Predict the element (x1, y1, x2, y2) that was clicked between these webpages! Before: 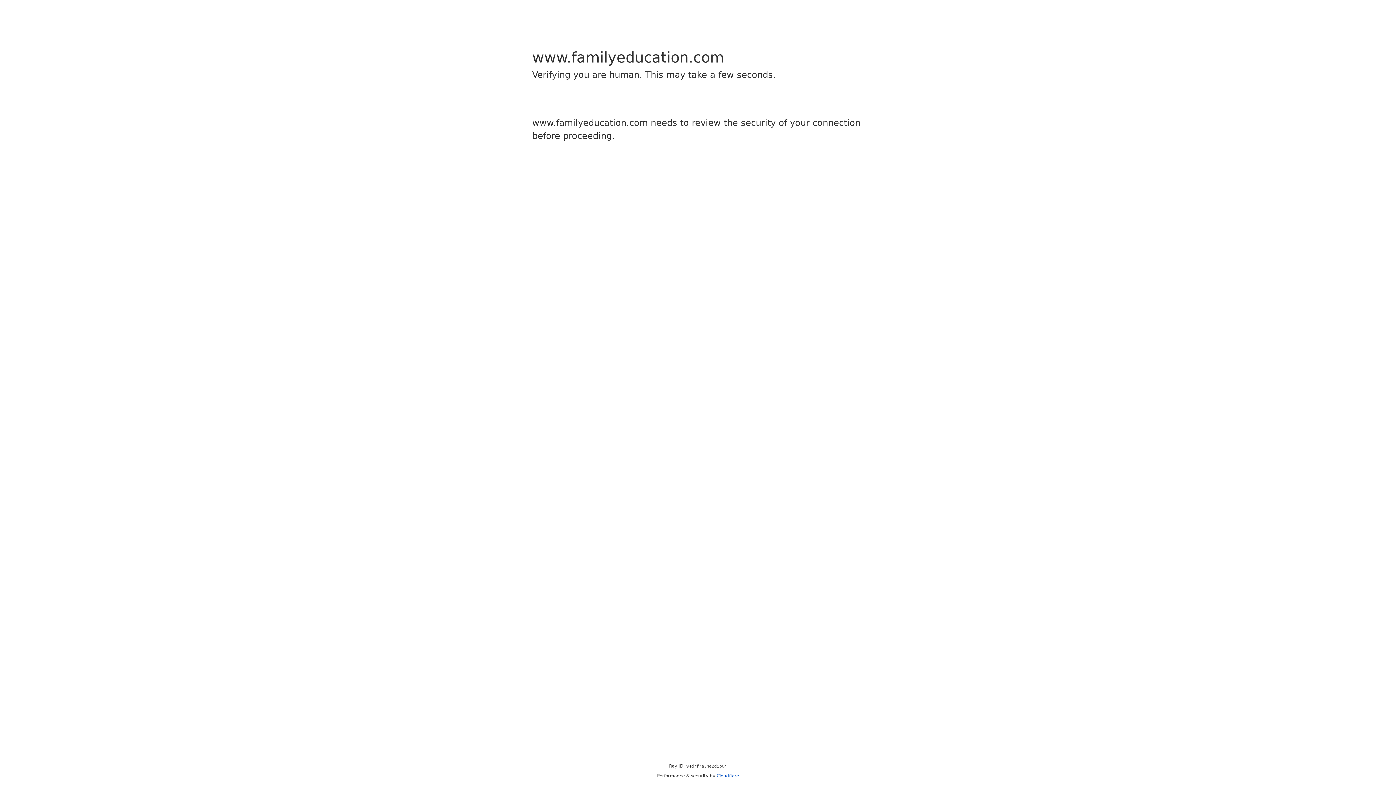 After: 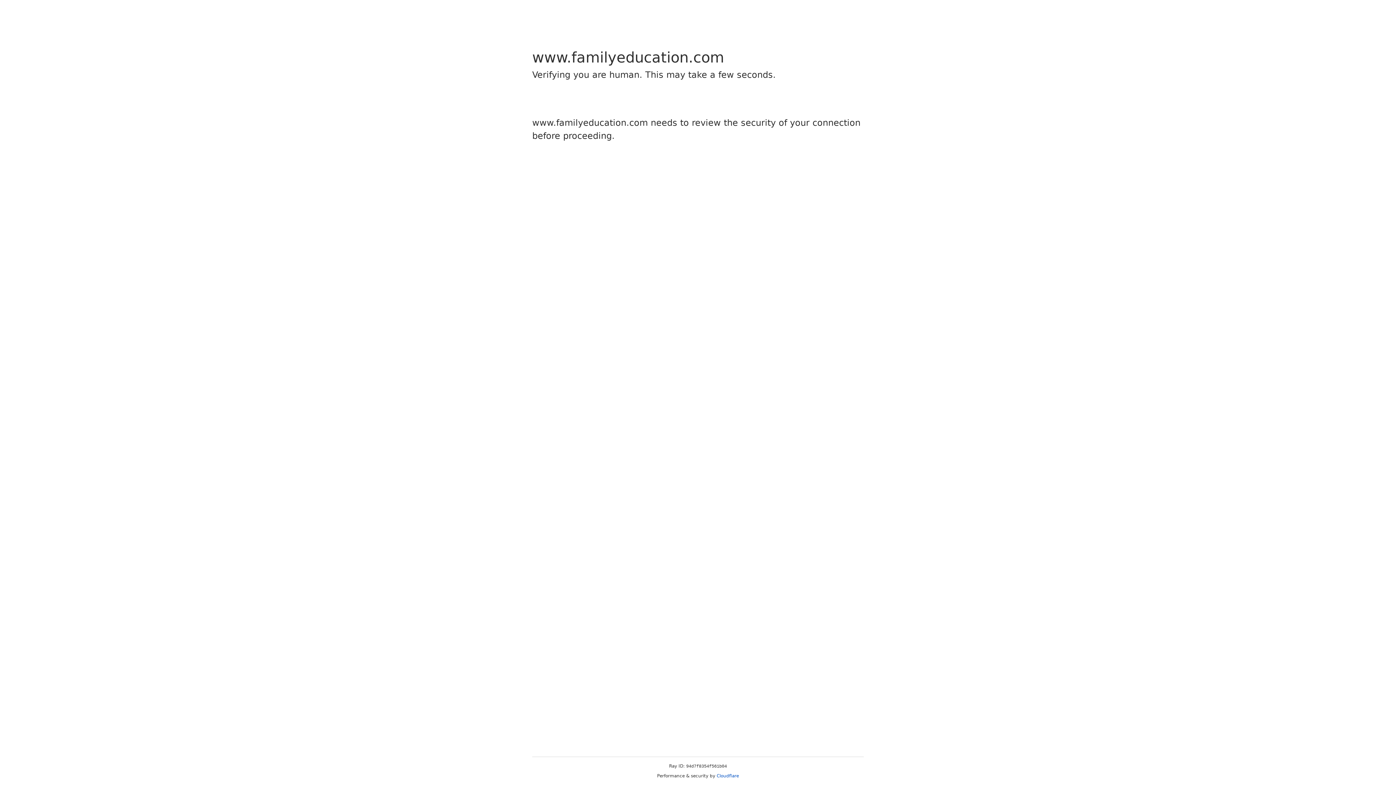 Action: label: Cloudflare bbox: (716, 773, 739, 778)